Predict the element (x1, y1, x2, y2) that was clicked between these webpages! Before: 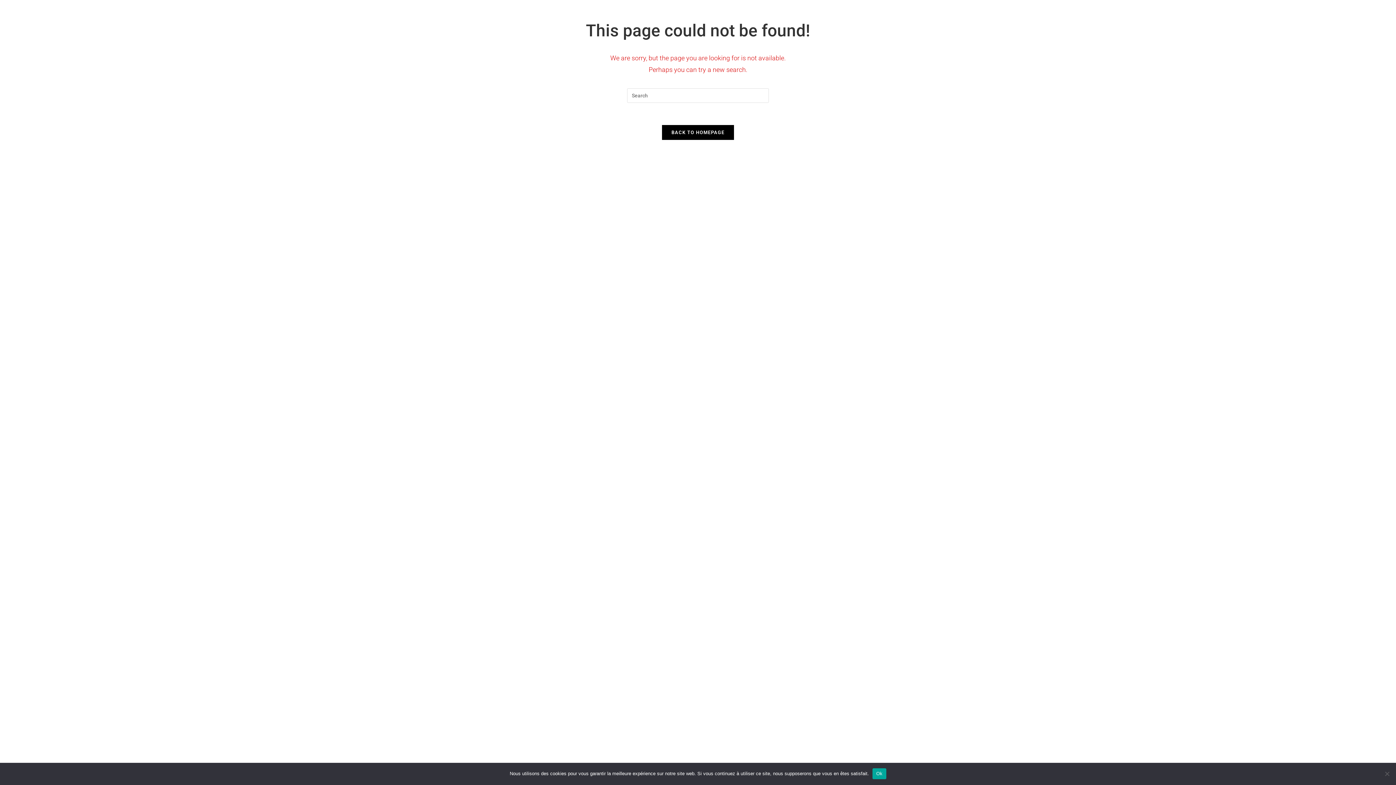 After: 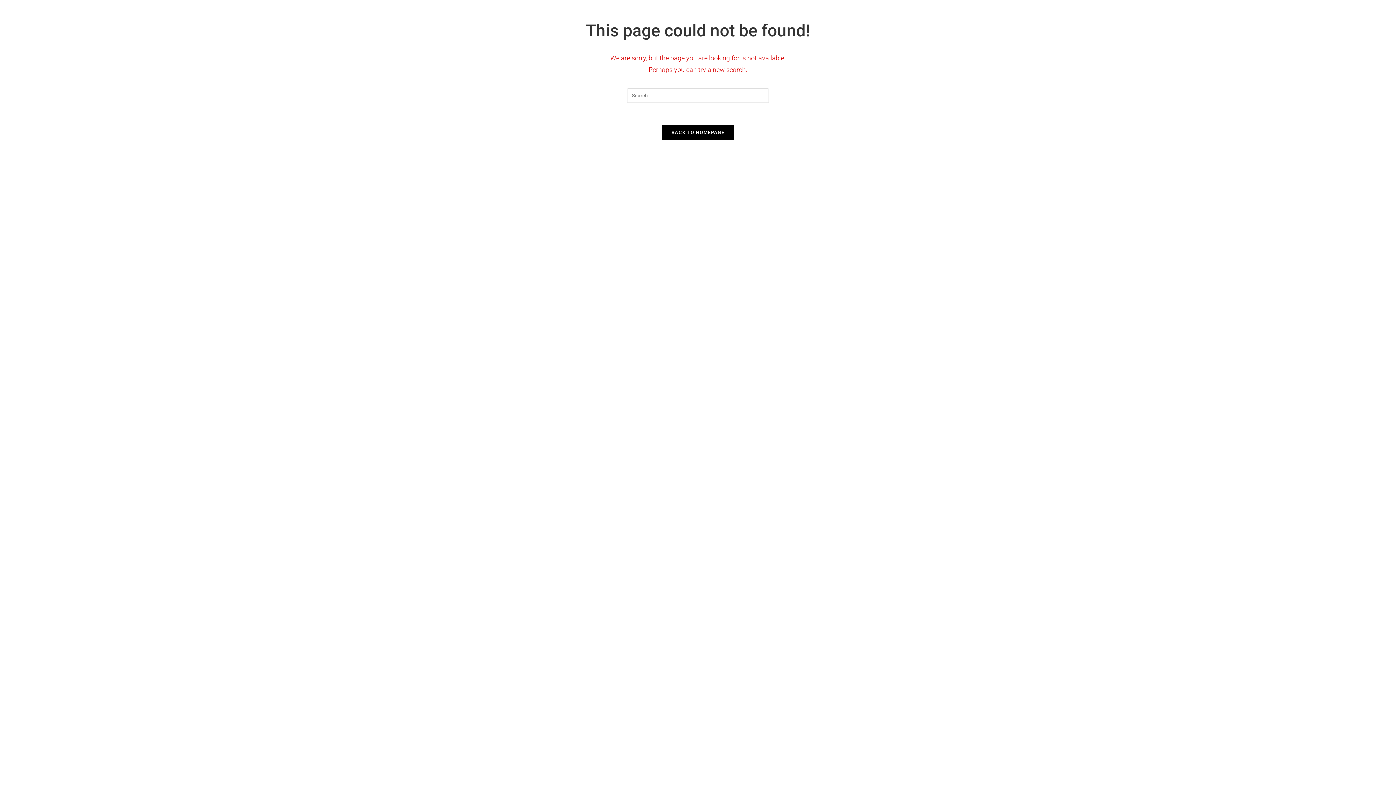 Action: label: Ok bbox: (872, 768, 886, 779)